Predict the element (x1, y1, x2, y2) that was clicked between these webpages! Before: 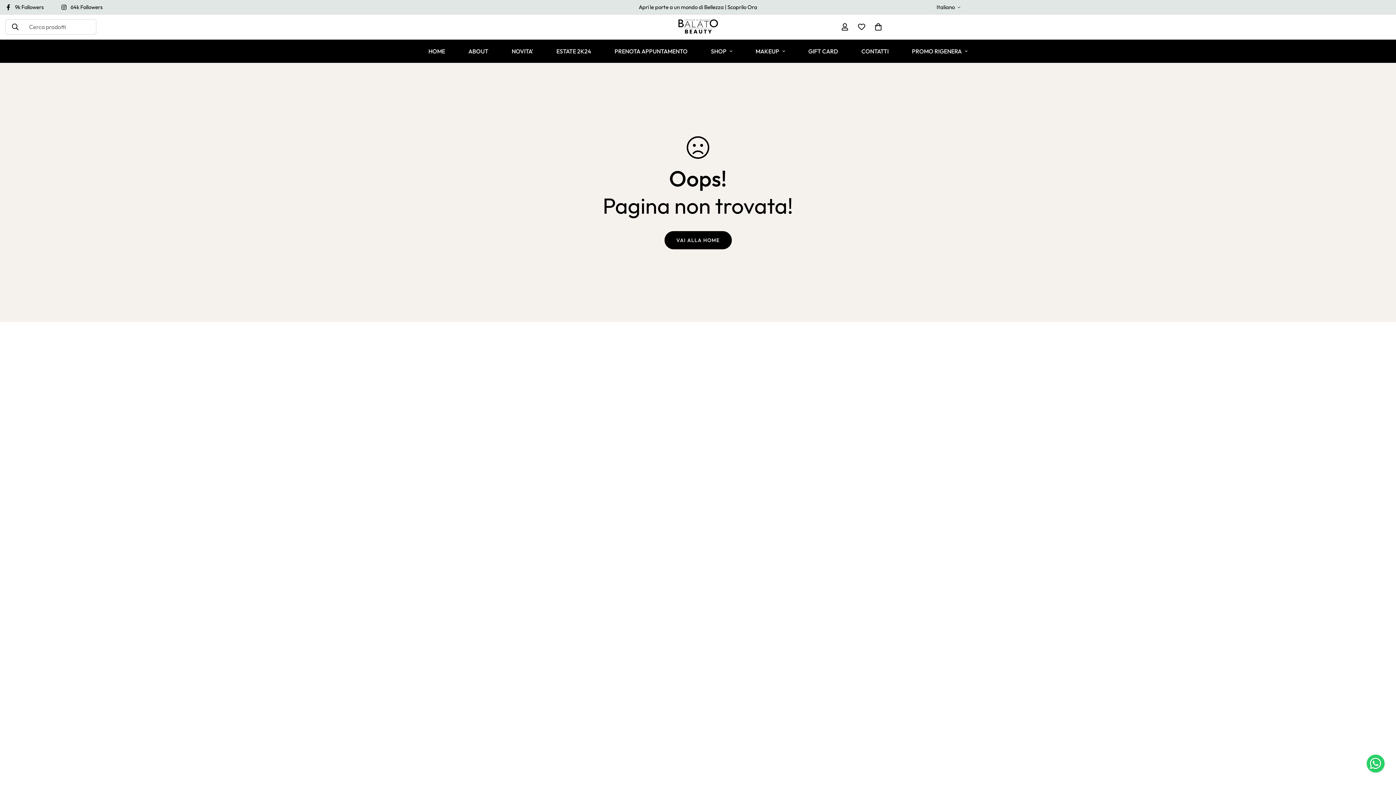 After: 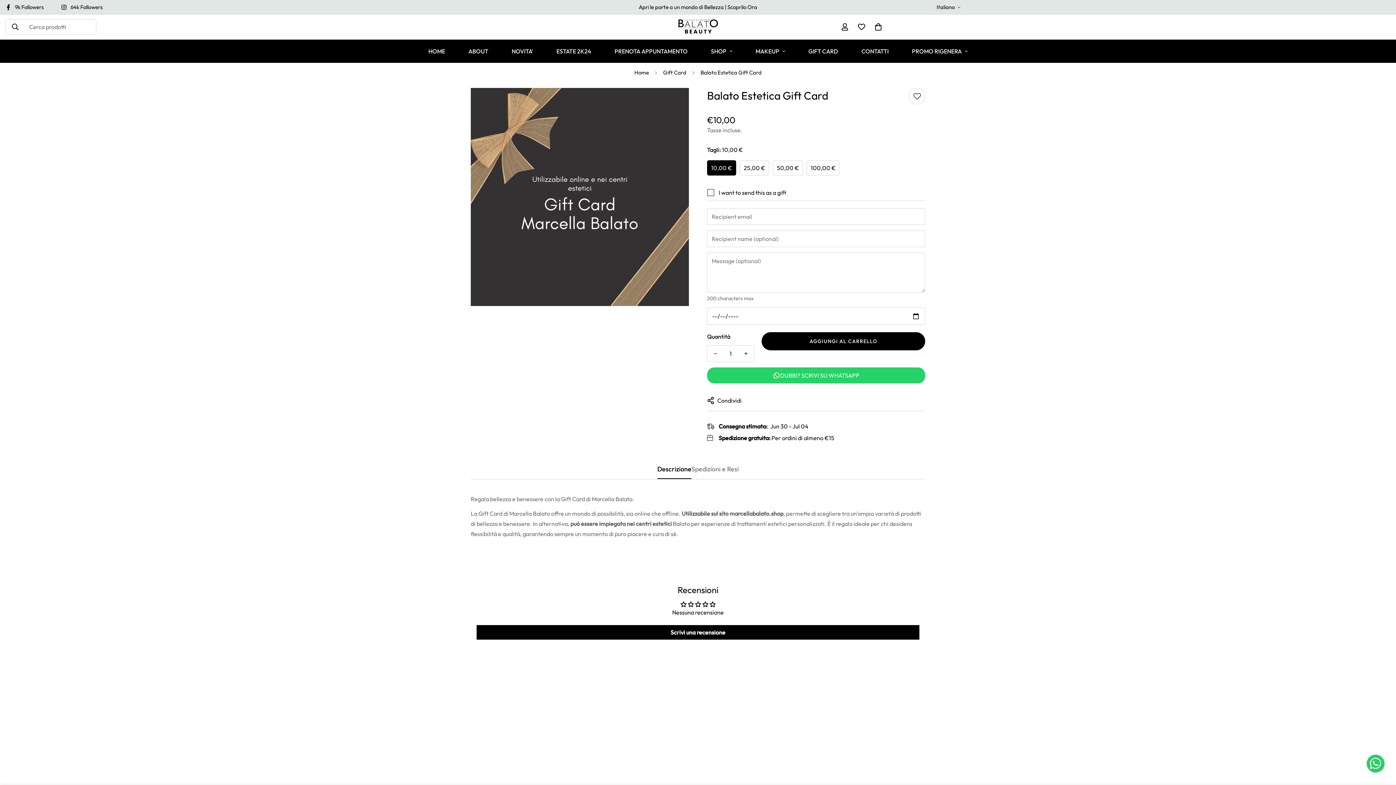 Action: bbox: (796, 39, 850, 62) label: GIFT CARD